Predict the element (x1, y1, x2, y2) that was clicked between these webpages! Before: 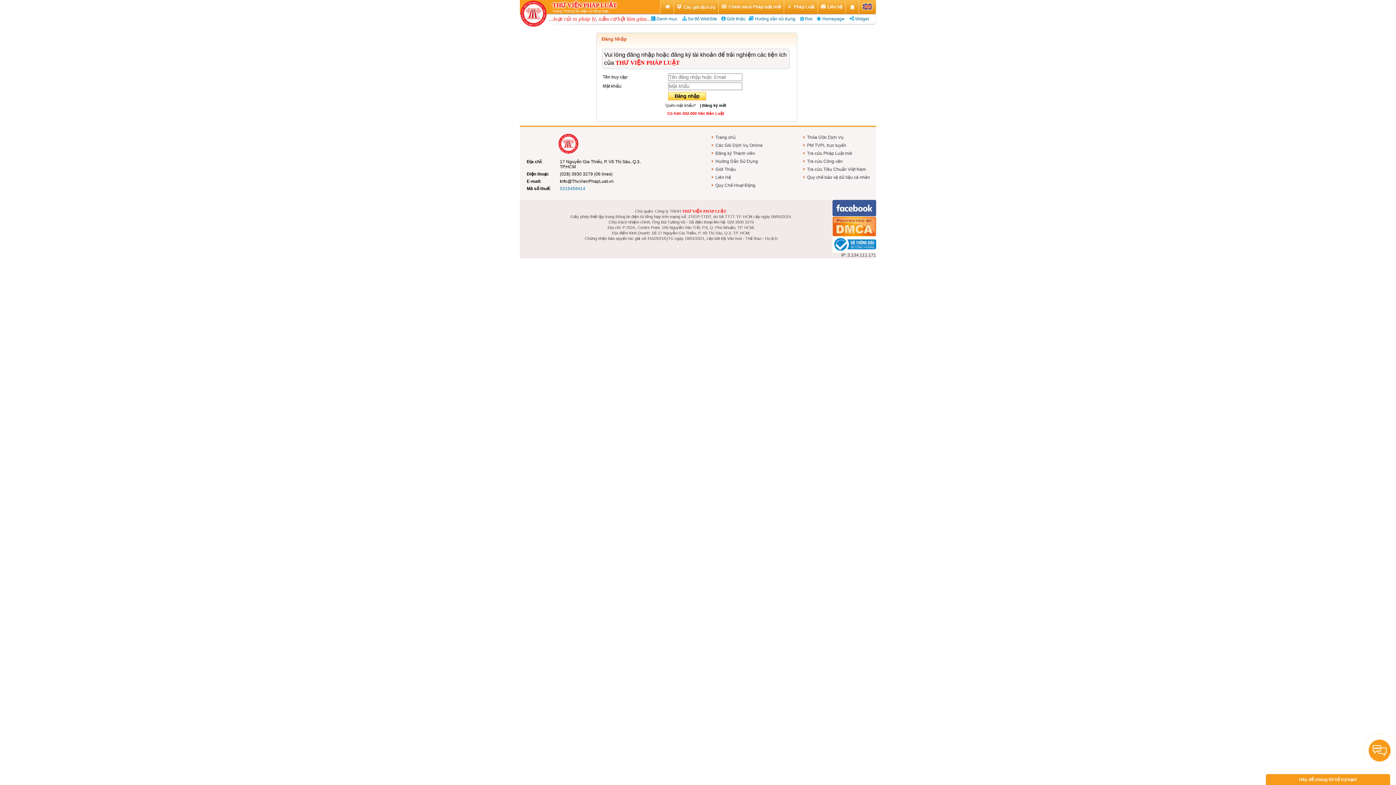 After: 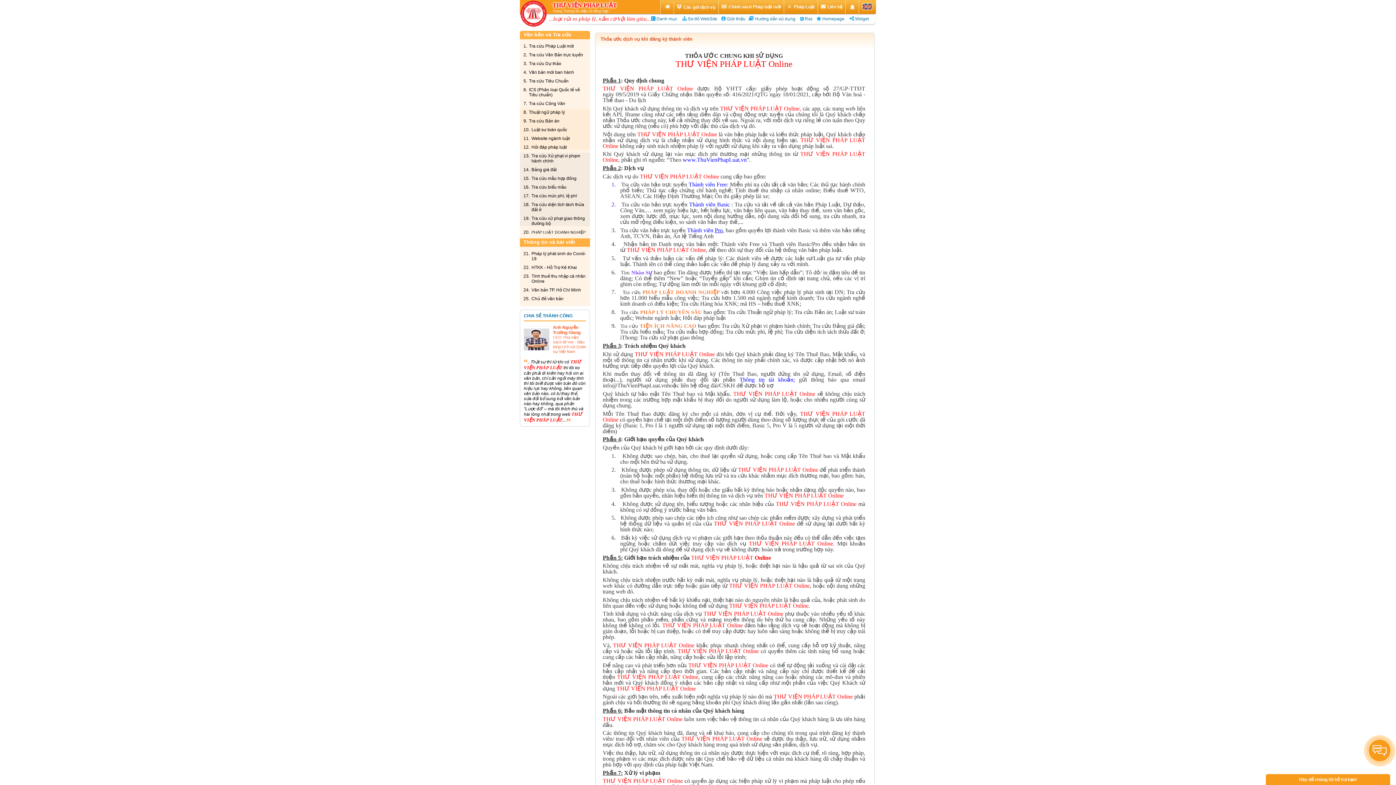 Action: label: Thỏa Ước Dịch Vụ bbox: (803, 133, 858, 141)